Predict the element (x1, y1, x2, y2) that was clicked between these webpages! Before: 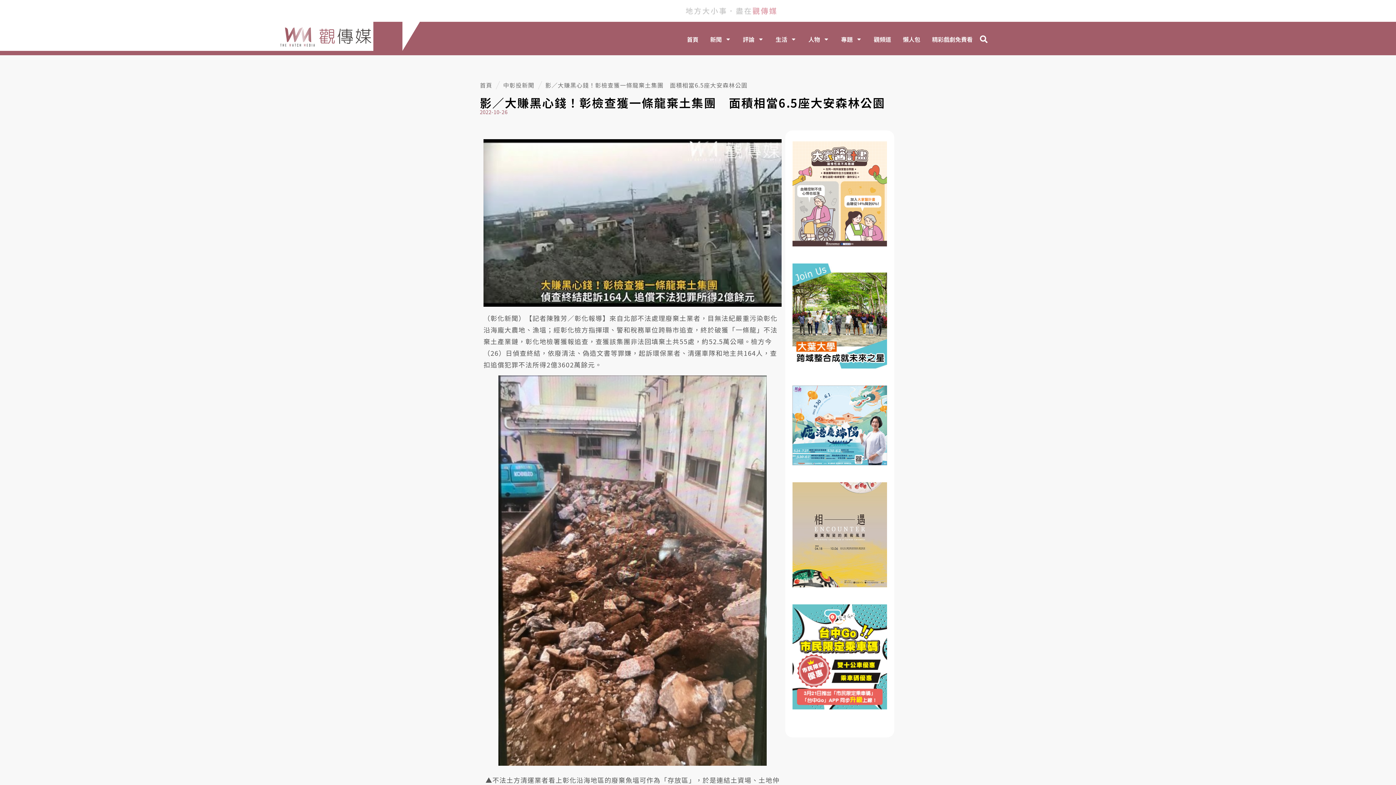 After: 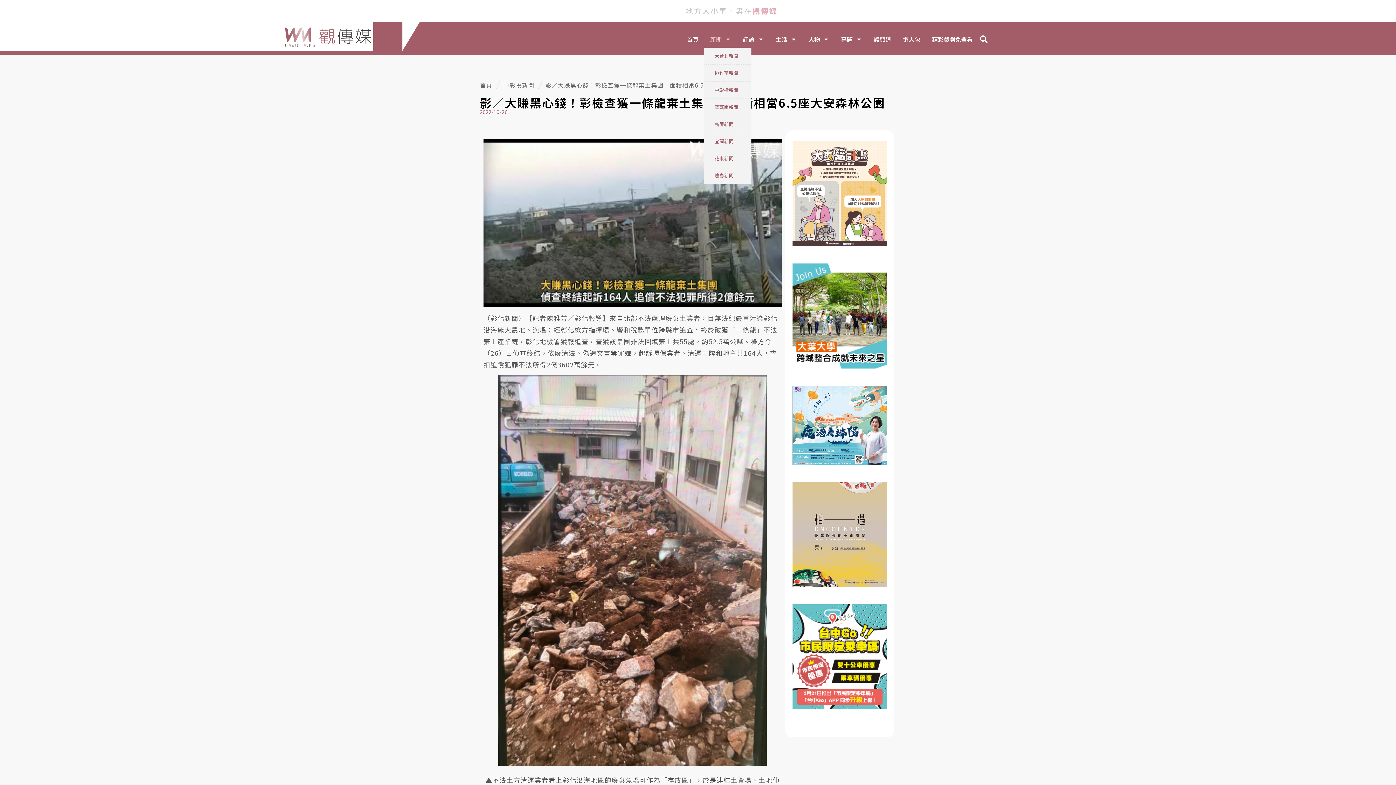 Action: bbox: (704, 30, 737, 47) label: 新聞